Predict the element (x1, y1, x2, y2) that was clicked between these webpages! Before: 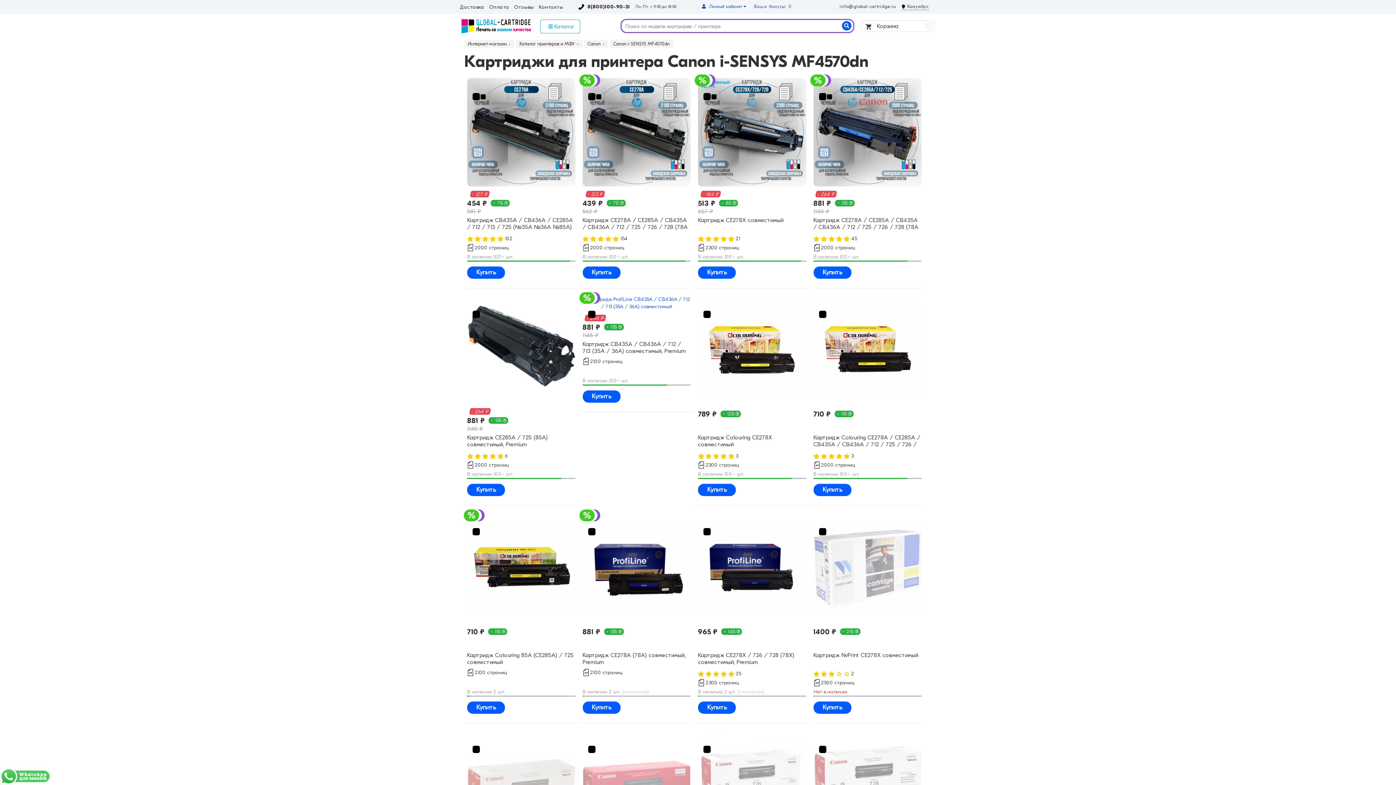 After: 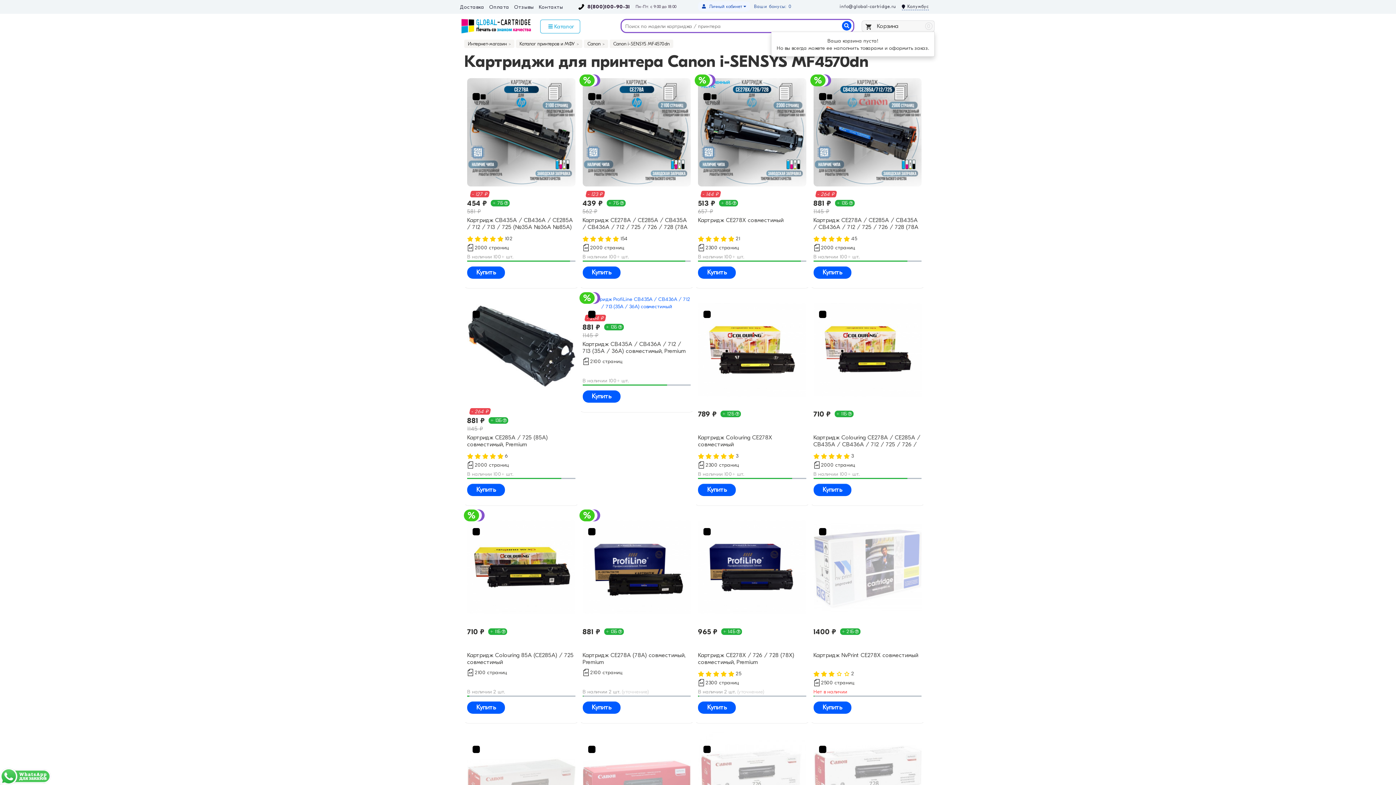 Action: bbox: (861, 20, 934, 32) label:  Корзина
0